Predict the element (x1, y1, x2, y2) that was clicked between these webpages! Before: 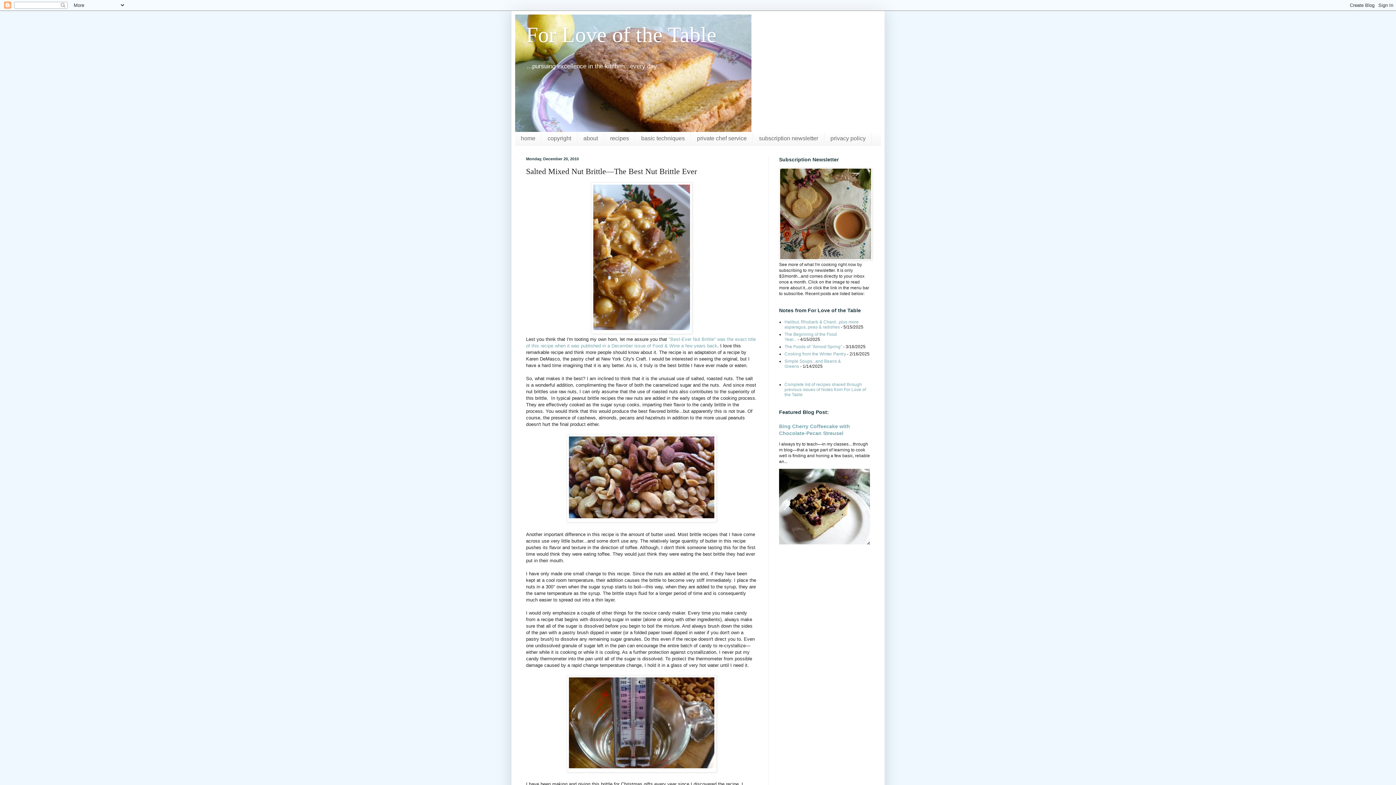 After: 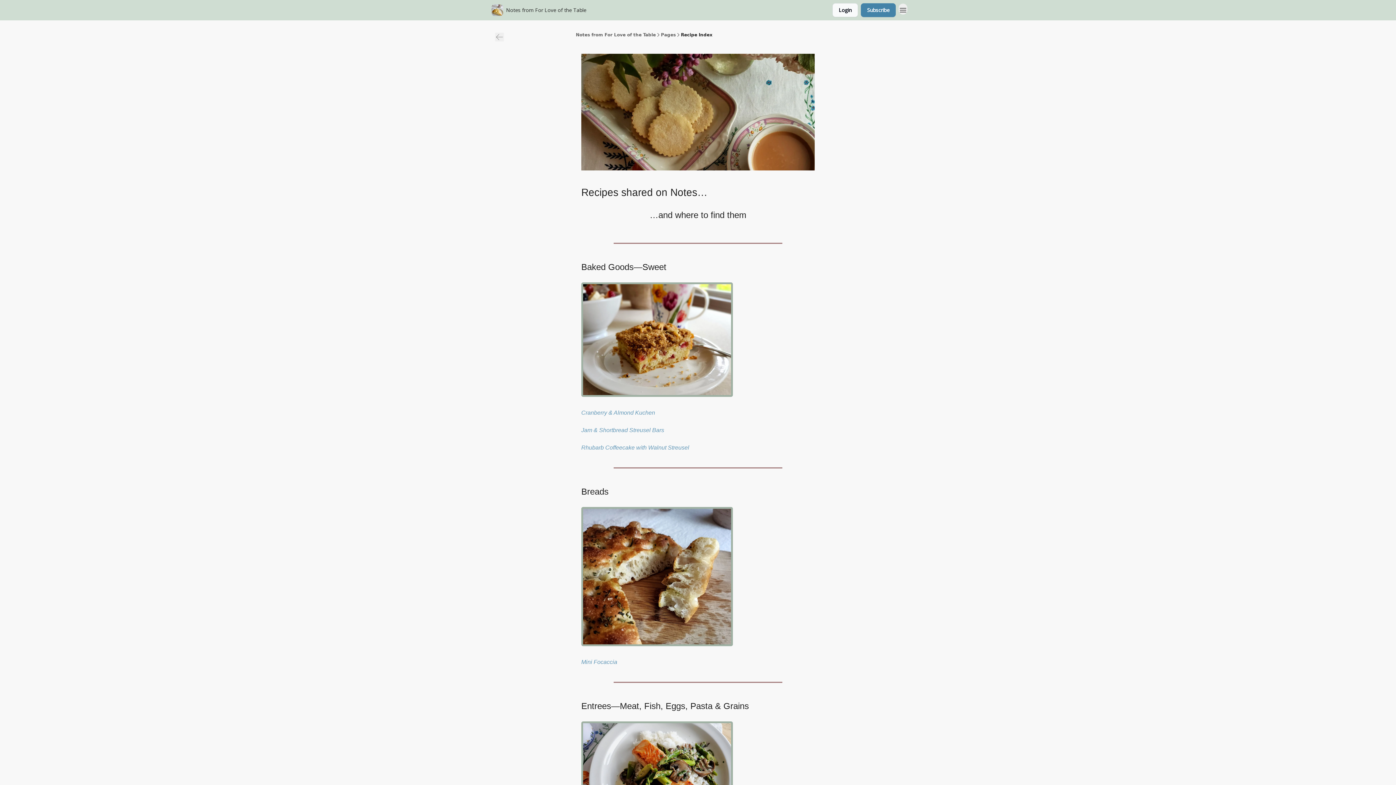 Action: bbox: (784, 382, 866, 397) label: Complete list of recipes shared through previous issues of Notes from For Love of the Table